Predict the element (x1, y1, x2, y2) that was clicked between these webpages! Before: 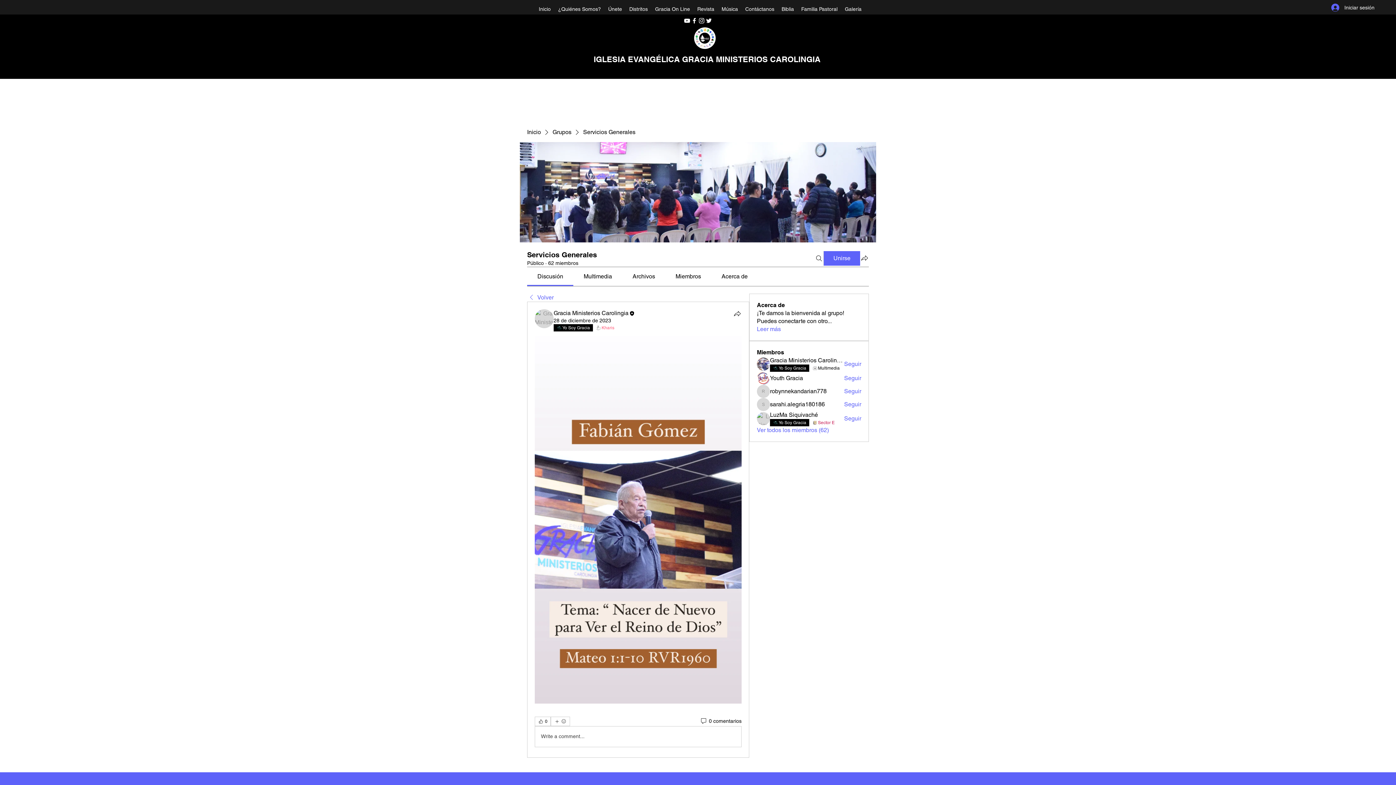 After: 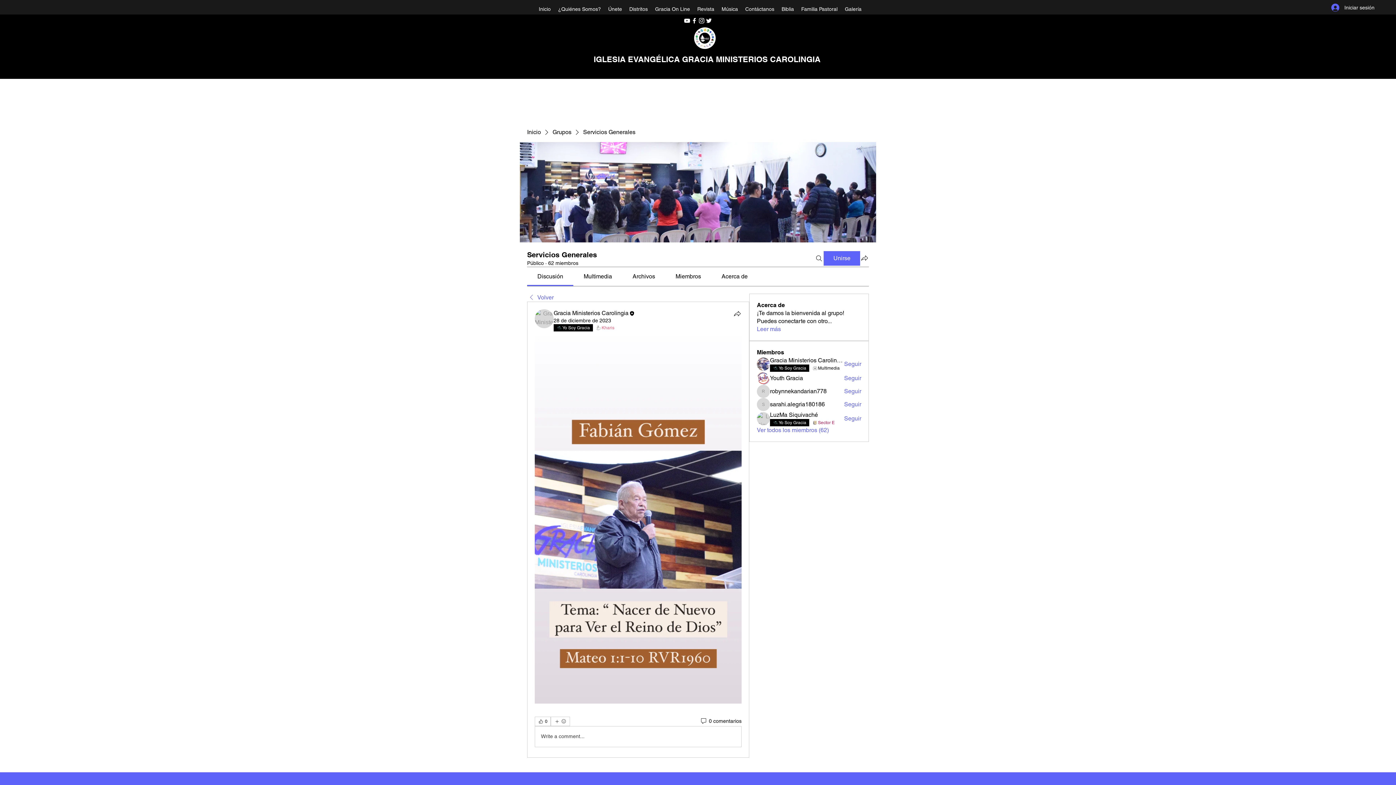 Action: bbox: (535, 726, 741, 747) label: Write a comment...